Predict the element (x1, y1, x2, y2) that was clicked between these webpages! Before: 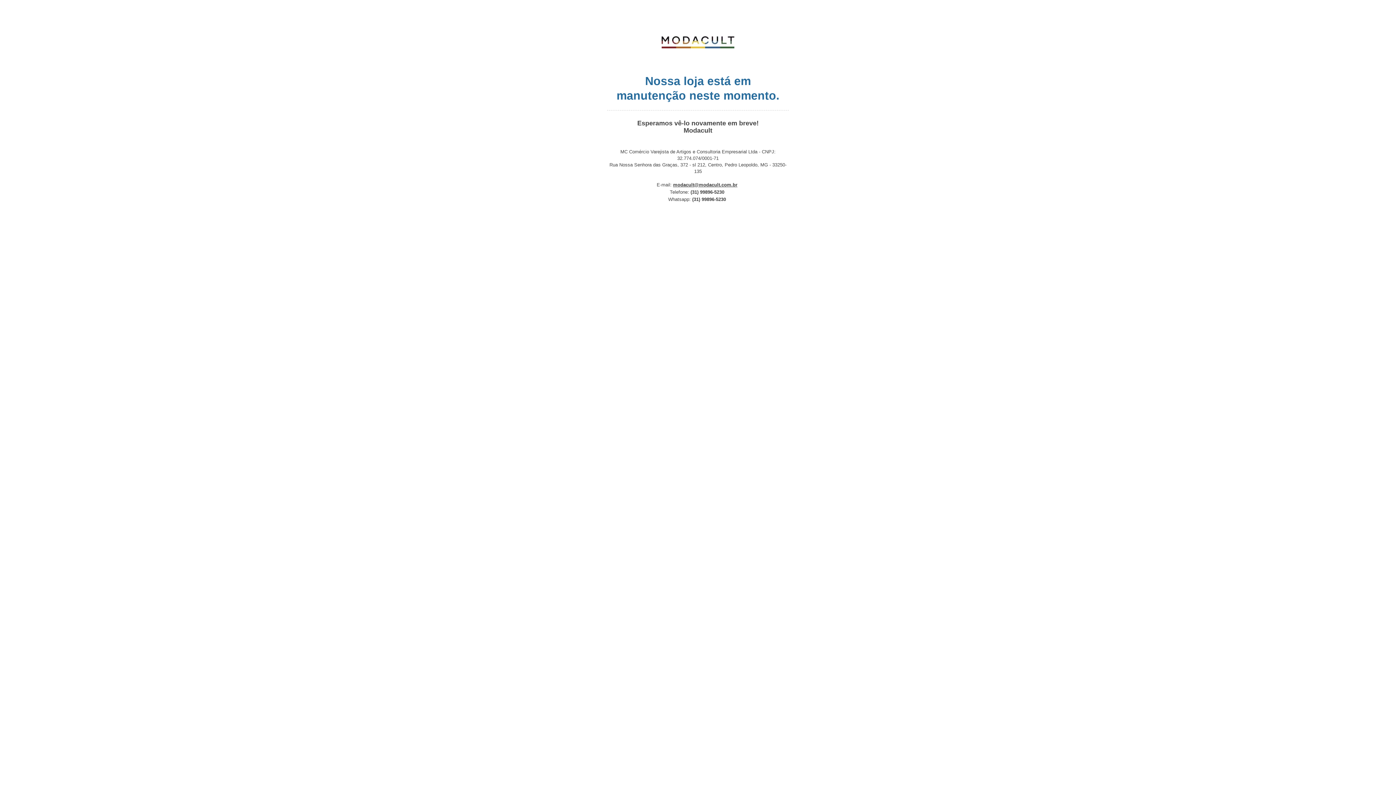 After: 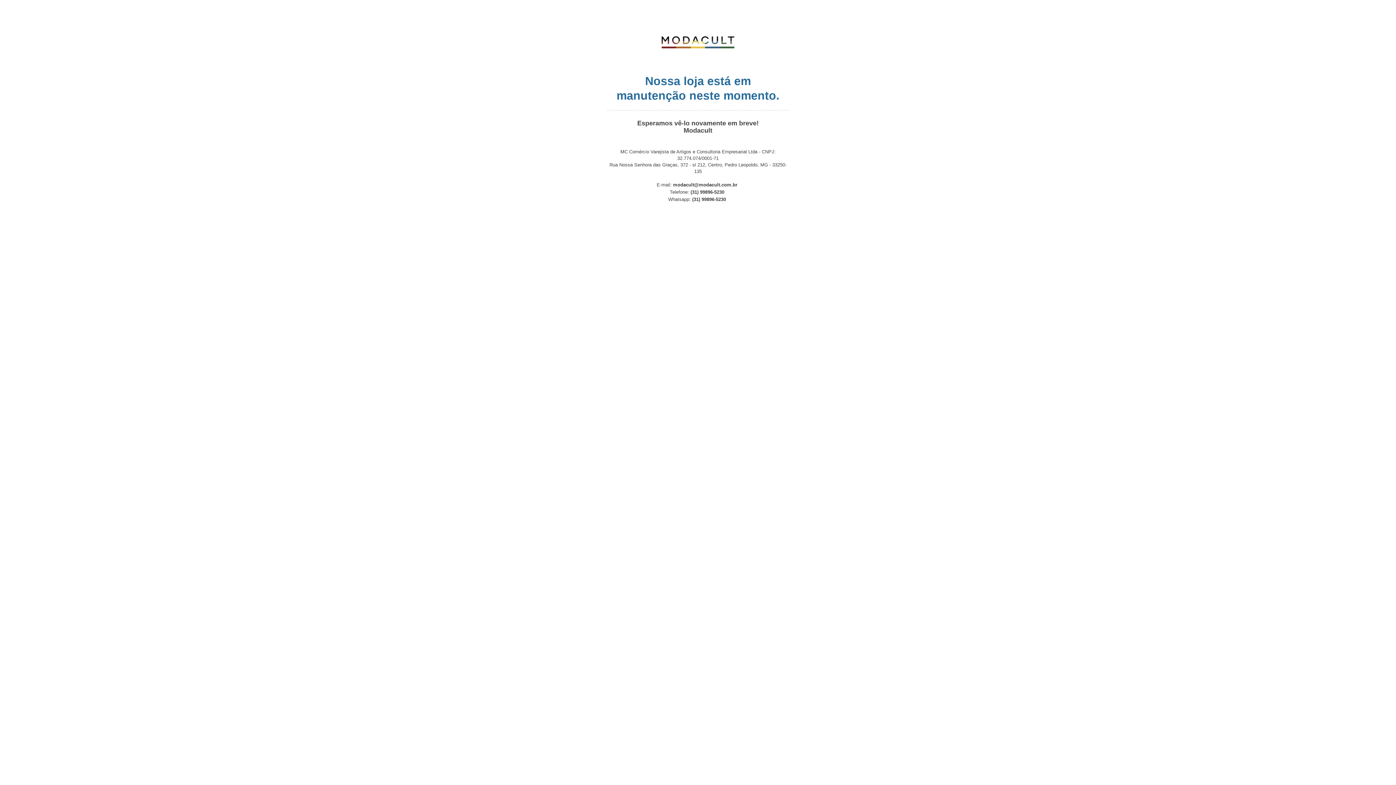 Action: label: modacult@modacult.com.br bbox: (673, 182, 737, 187)